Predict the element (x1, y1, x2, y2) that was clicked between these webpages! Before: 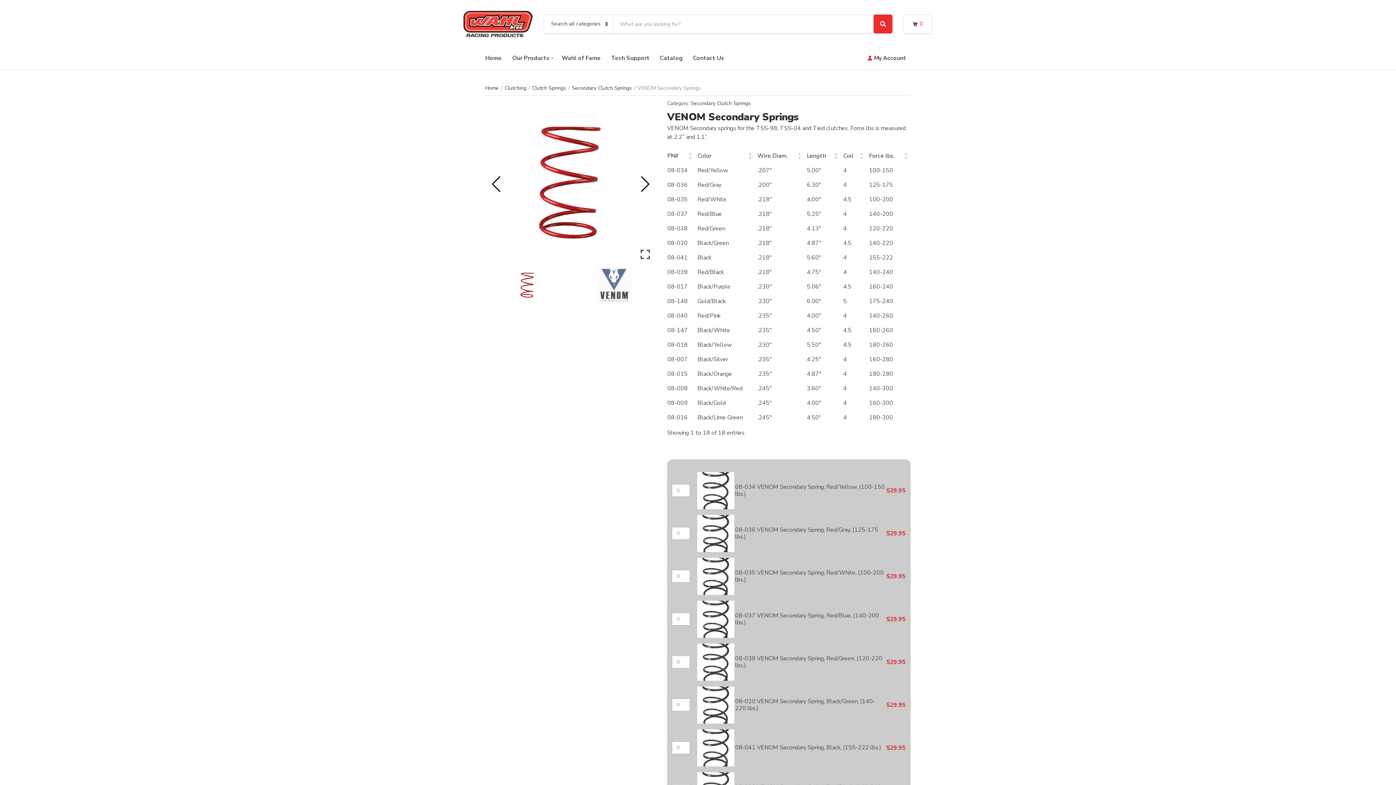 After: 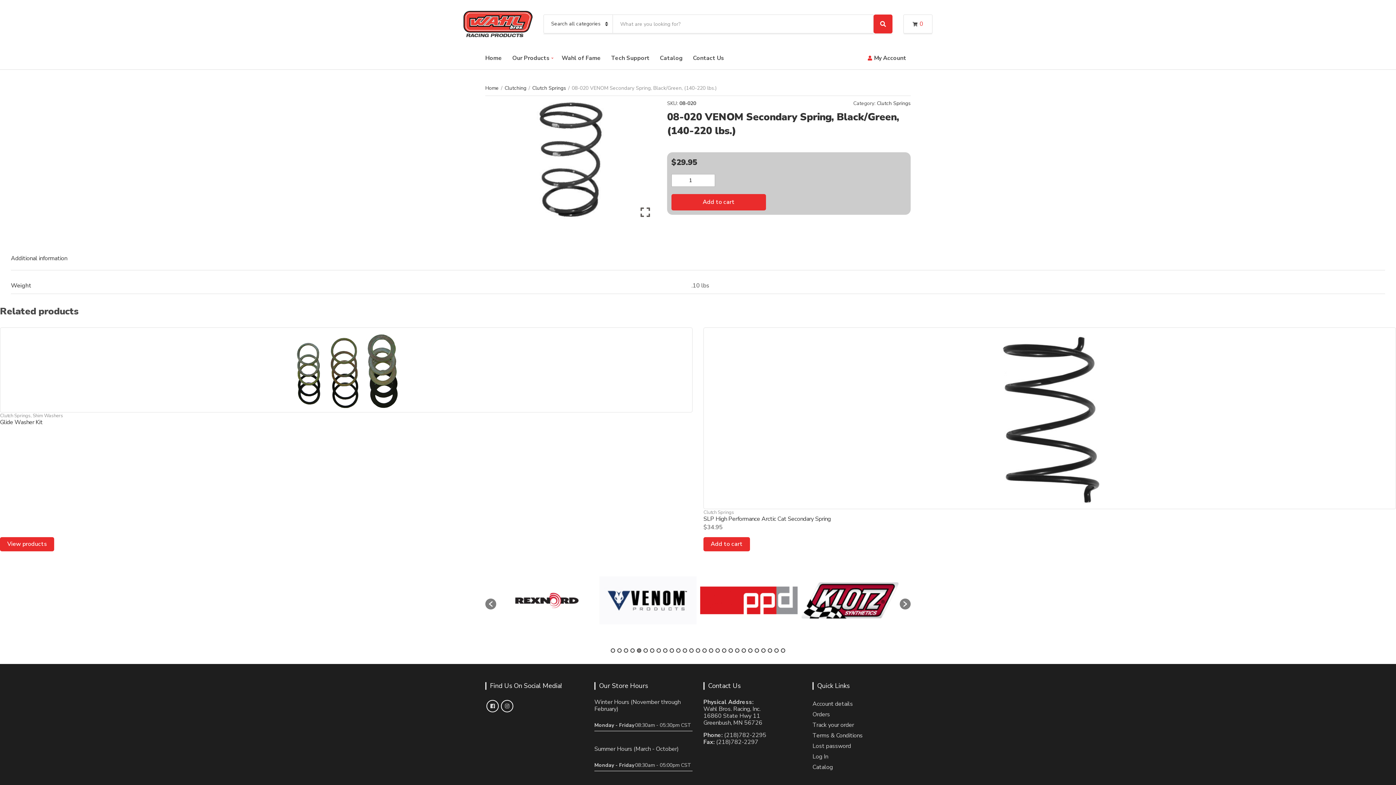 Action: bbox: (697, 687, 734, 724)